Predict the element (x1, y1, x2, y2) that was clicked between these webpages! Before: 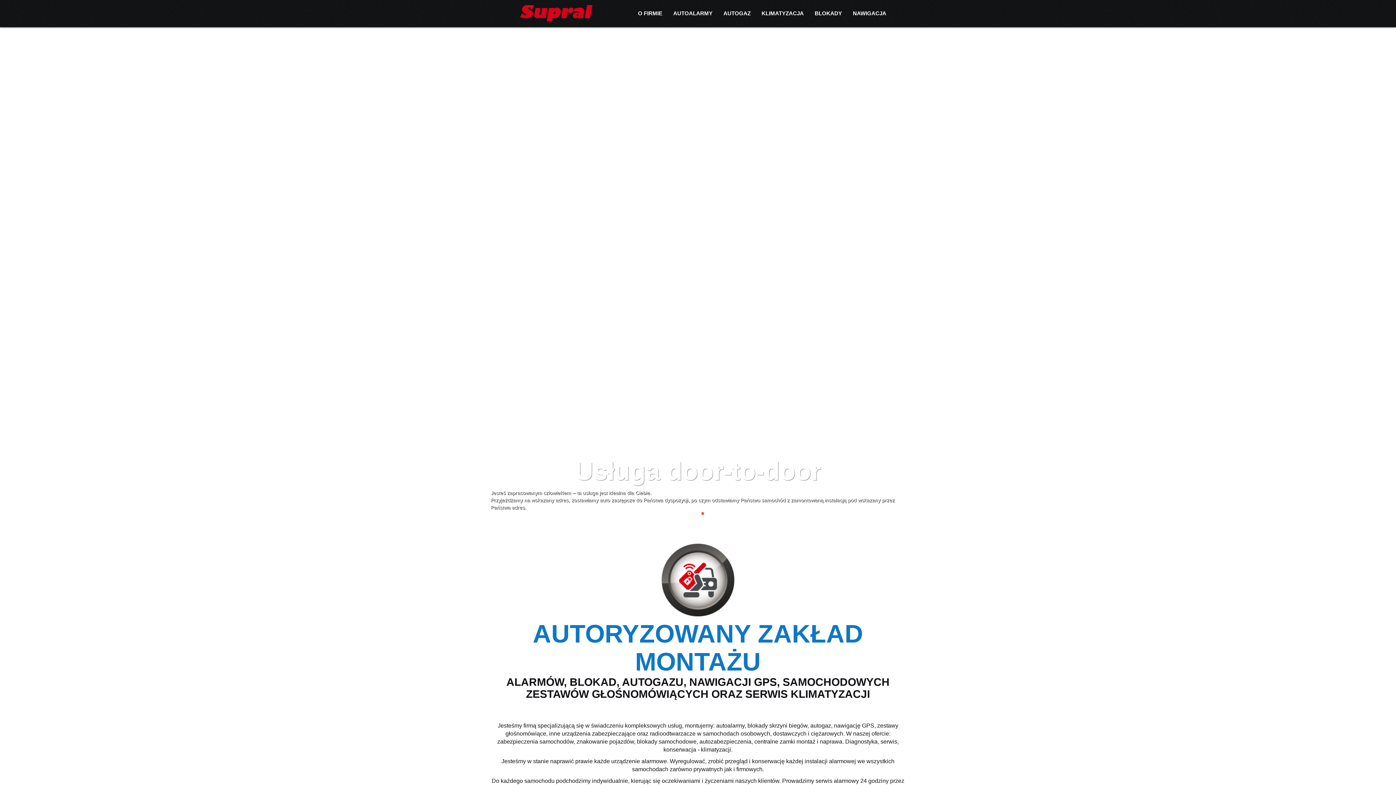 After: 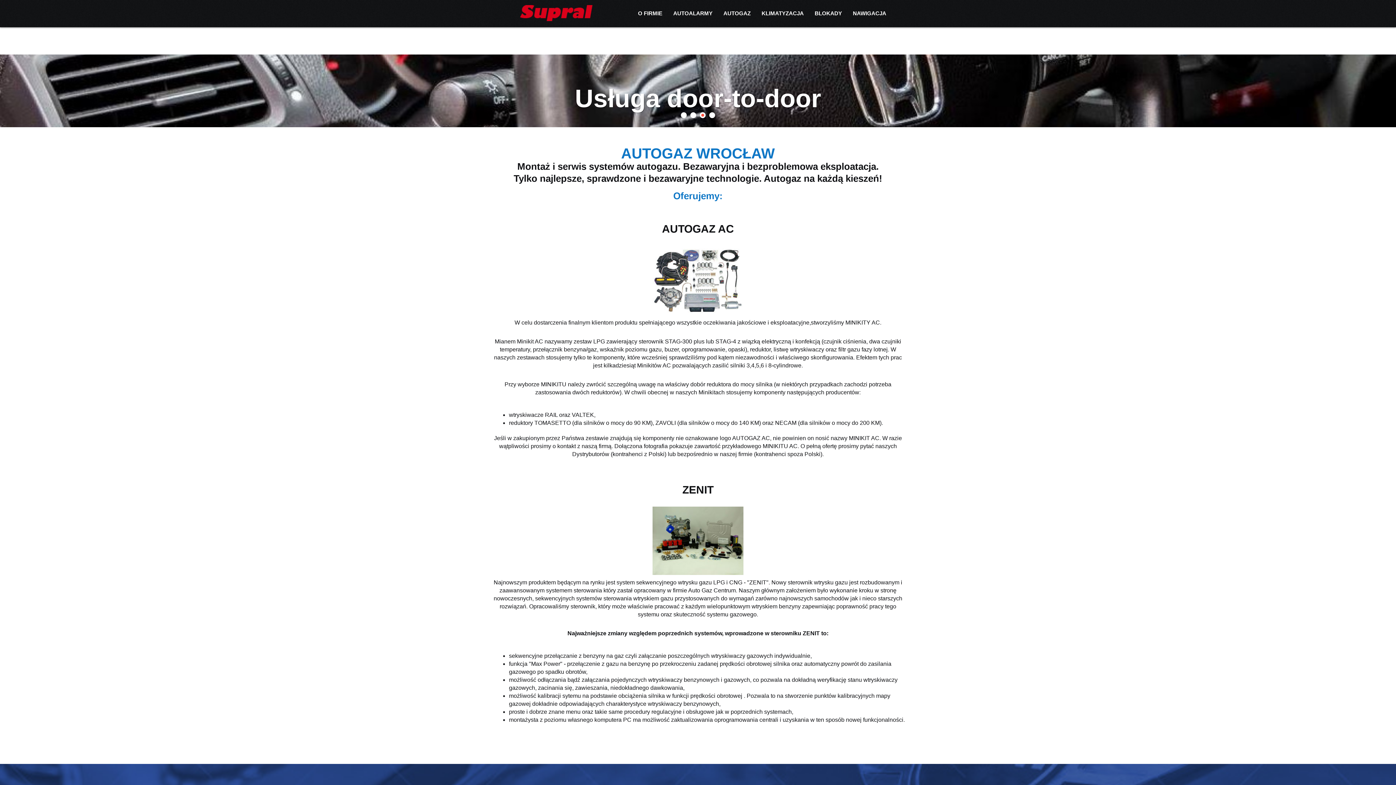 Action: bbox: (720, 0, 754, 27) label: AUTOGAZ